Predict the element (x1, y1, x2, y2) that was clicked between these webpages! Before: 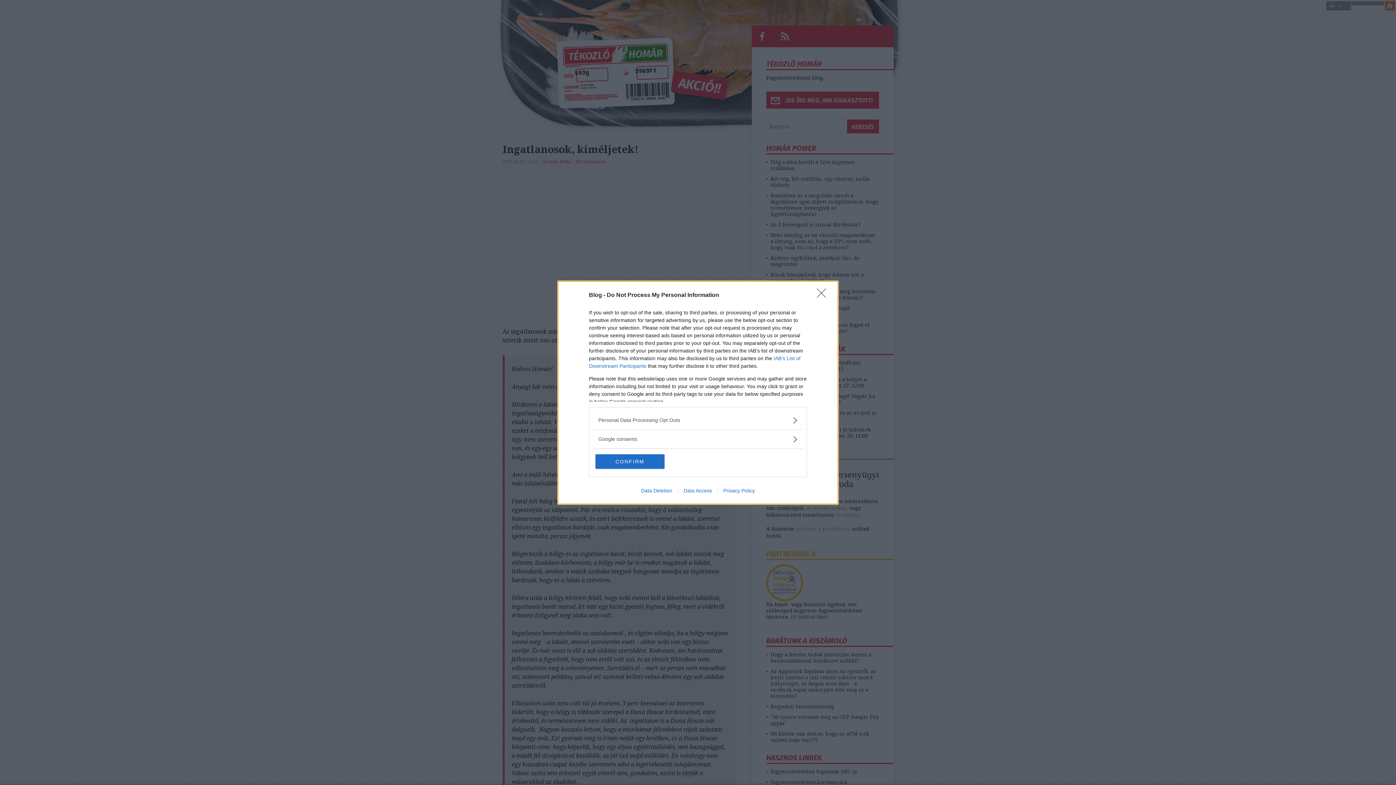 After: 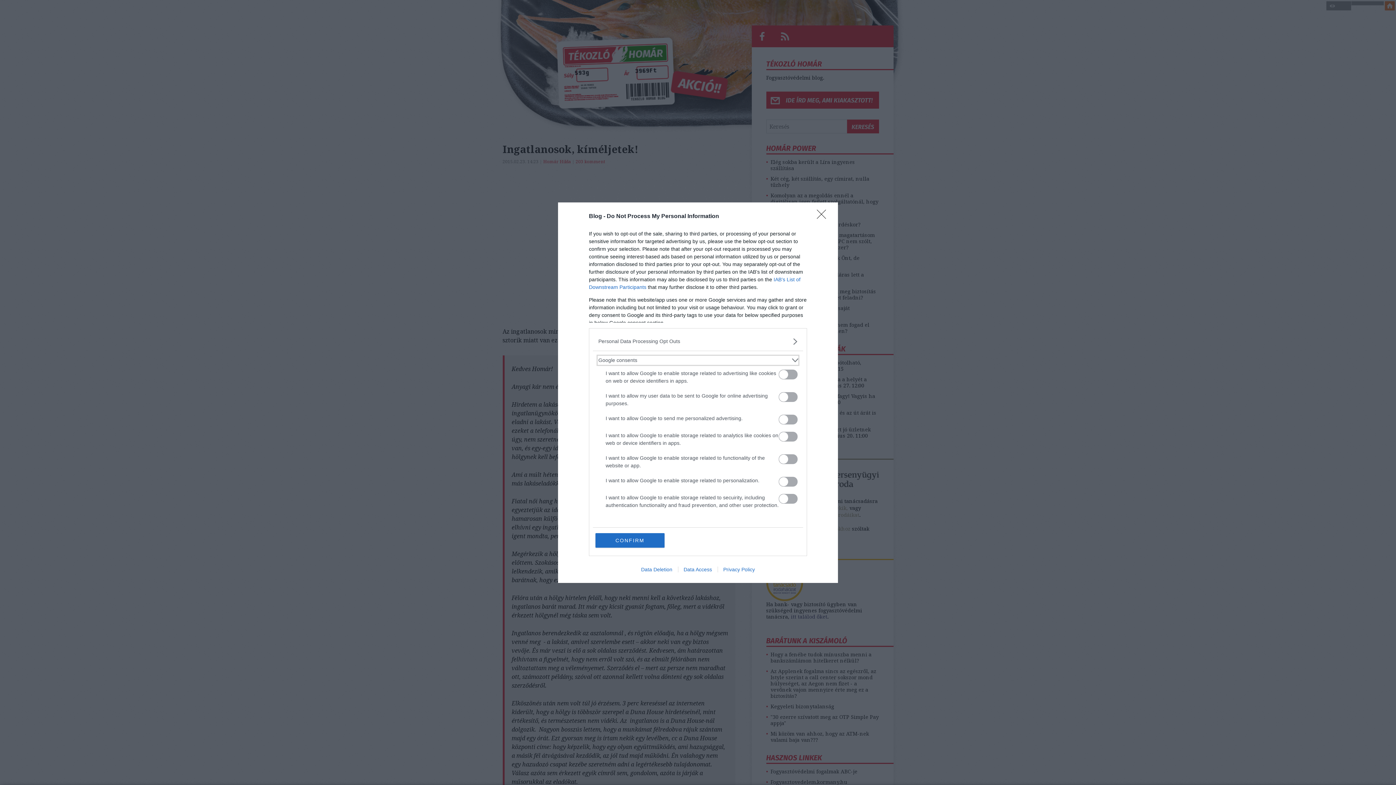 Action: label: Google consents bbox: (598, 435, 797, 443)